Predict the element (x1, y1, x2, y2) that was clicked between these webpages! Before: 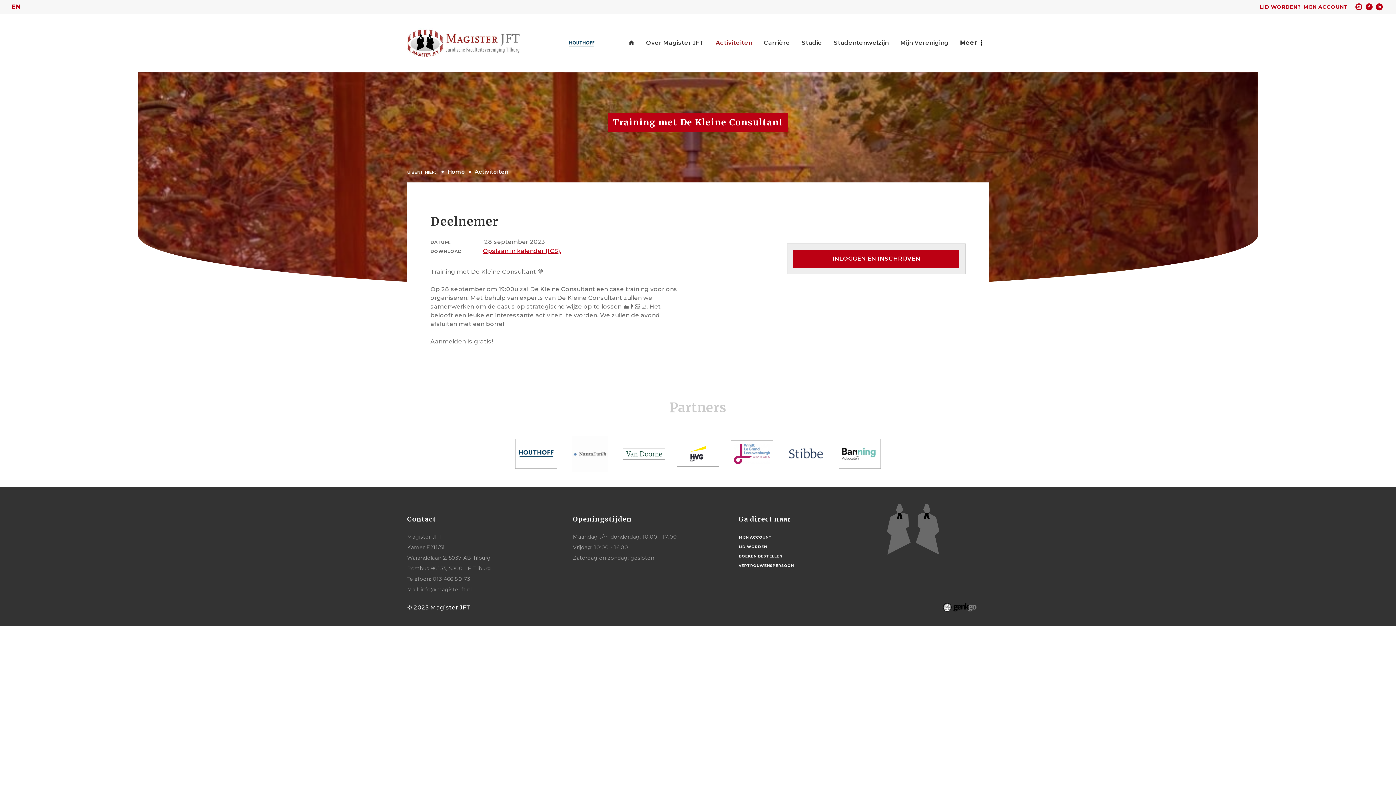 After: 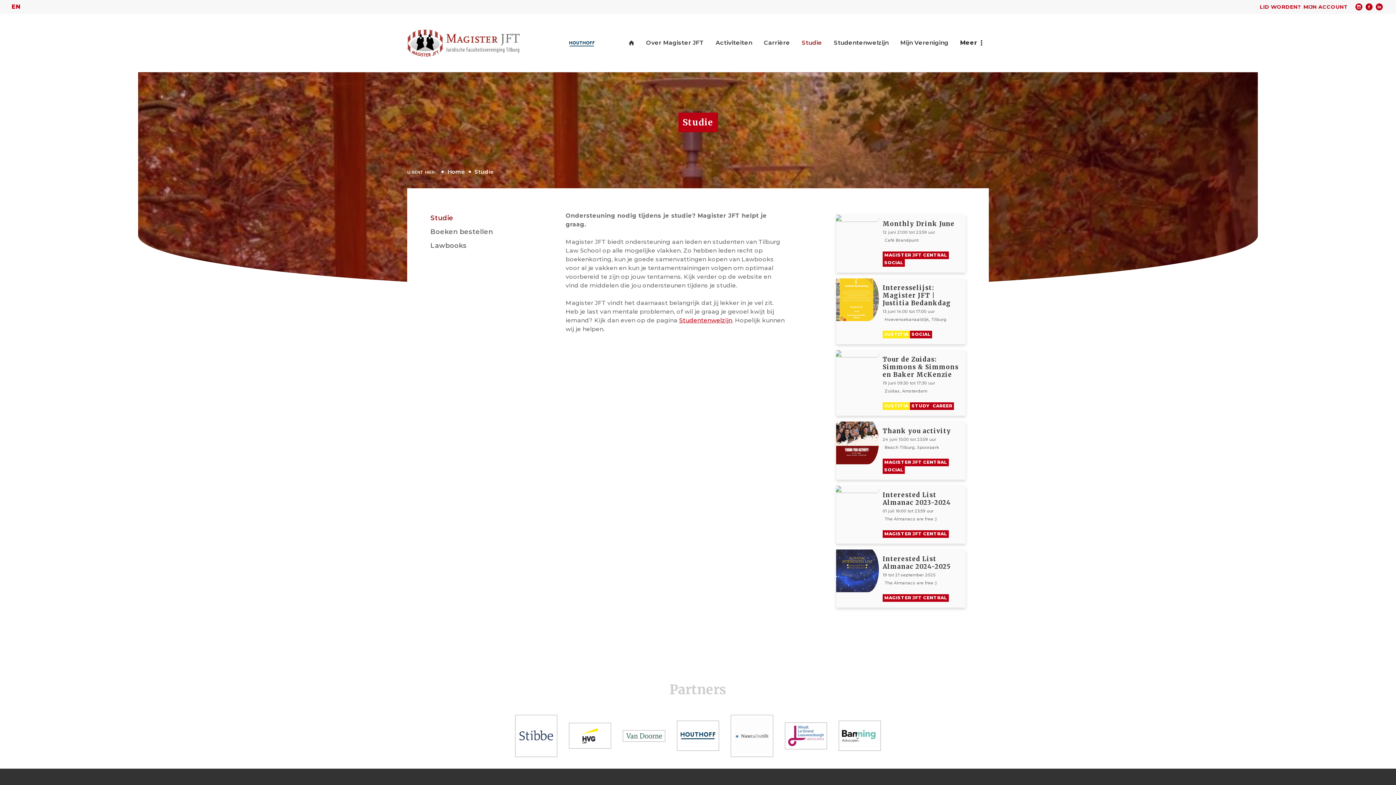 Action: label: Studie bbox: (796, 34, 828, 51)